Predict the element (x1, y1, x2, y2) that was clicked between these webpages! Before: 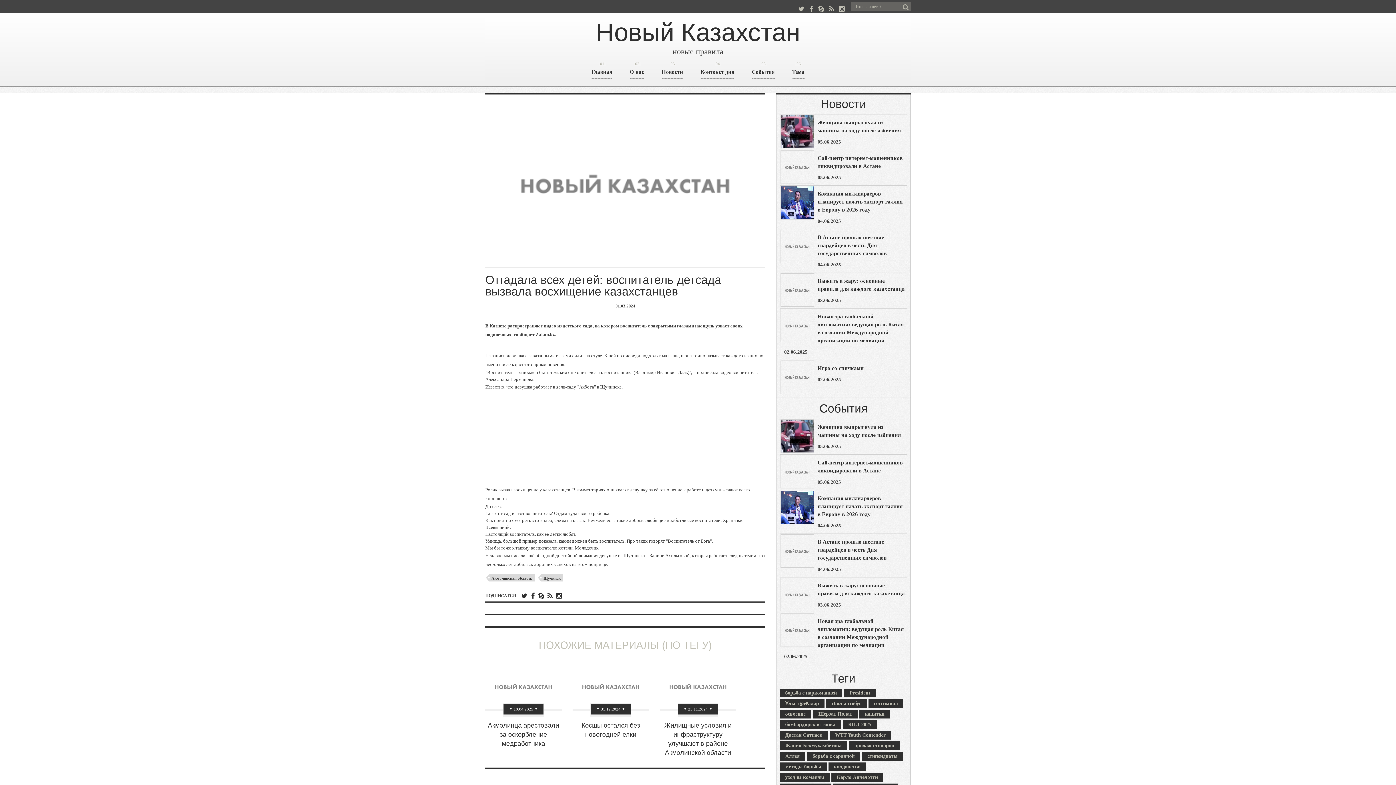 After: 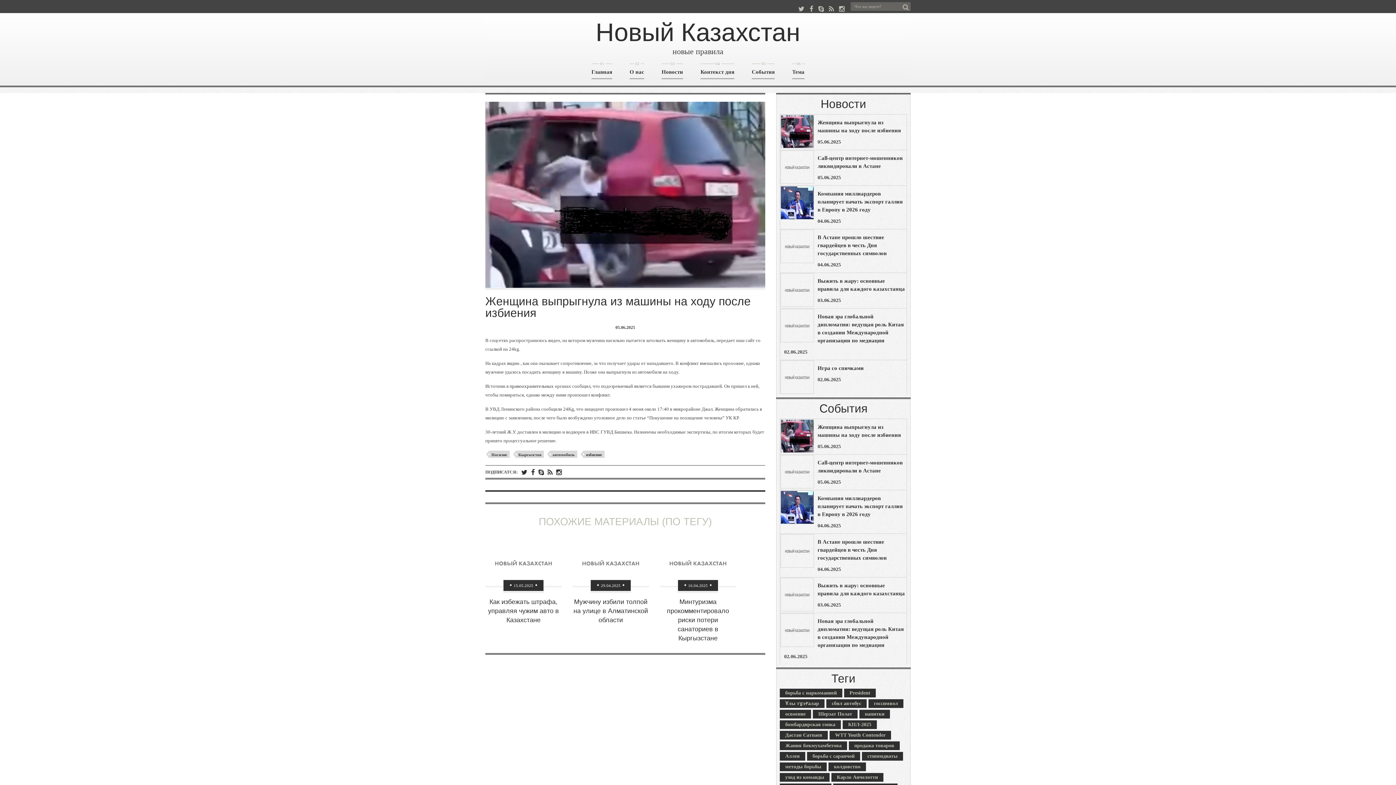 Action: bbox: (784, 423, 906, 439) label: Женщина выпрыгнула из машины на ходу после избиения